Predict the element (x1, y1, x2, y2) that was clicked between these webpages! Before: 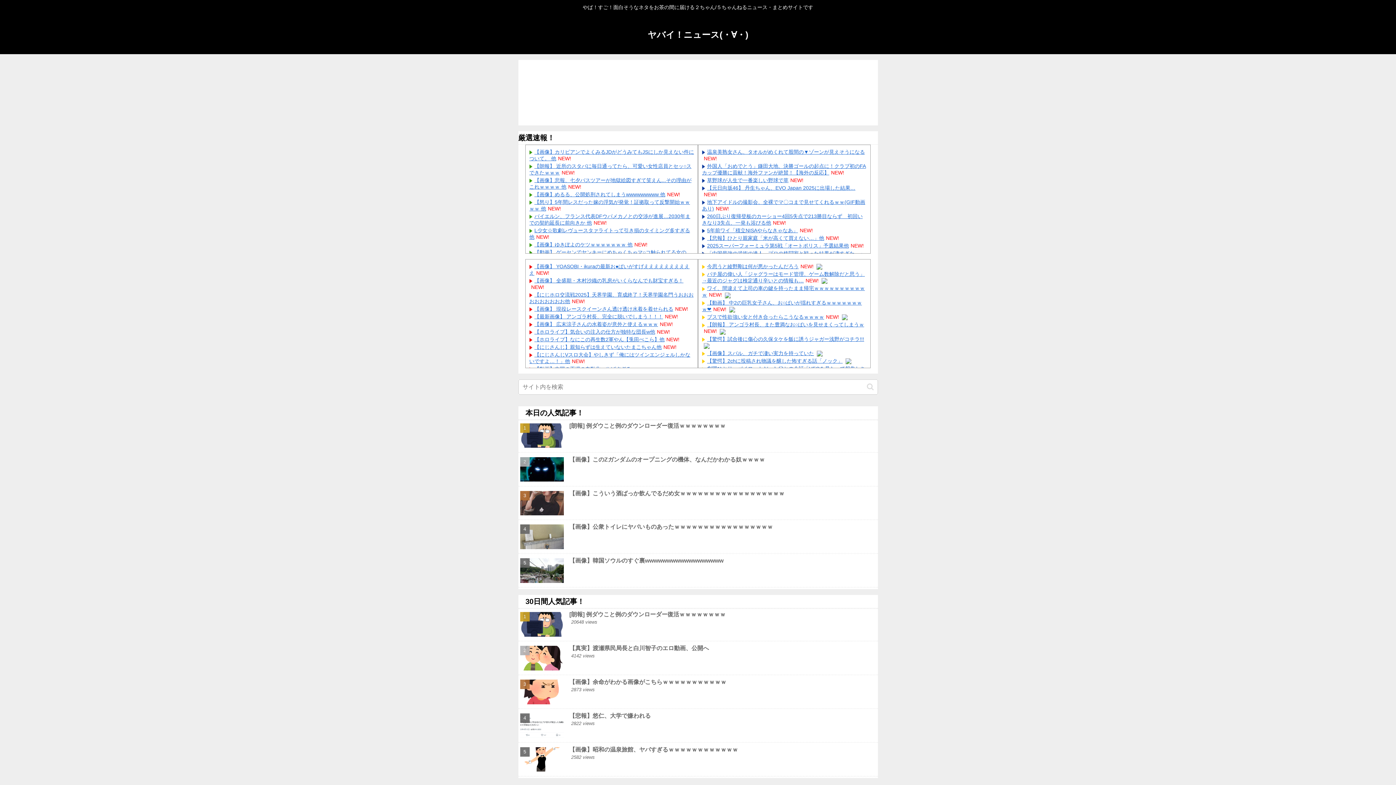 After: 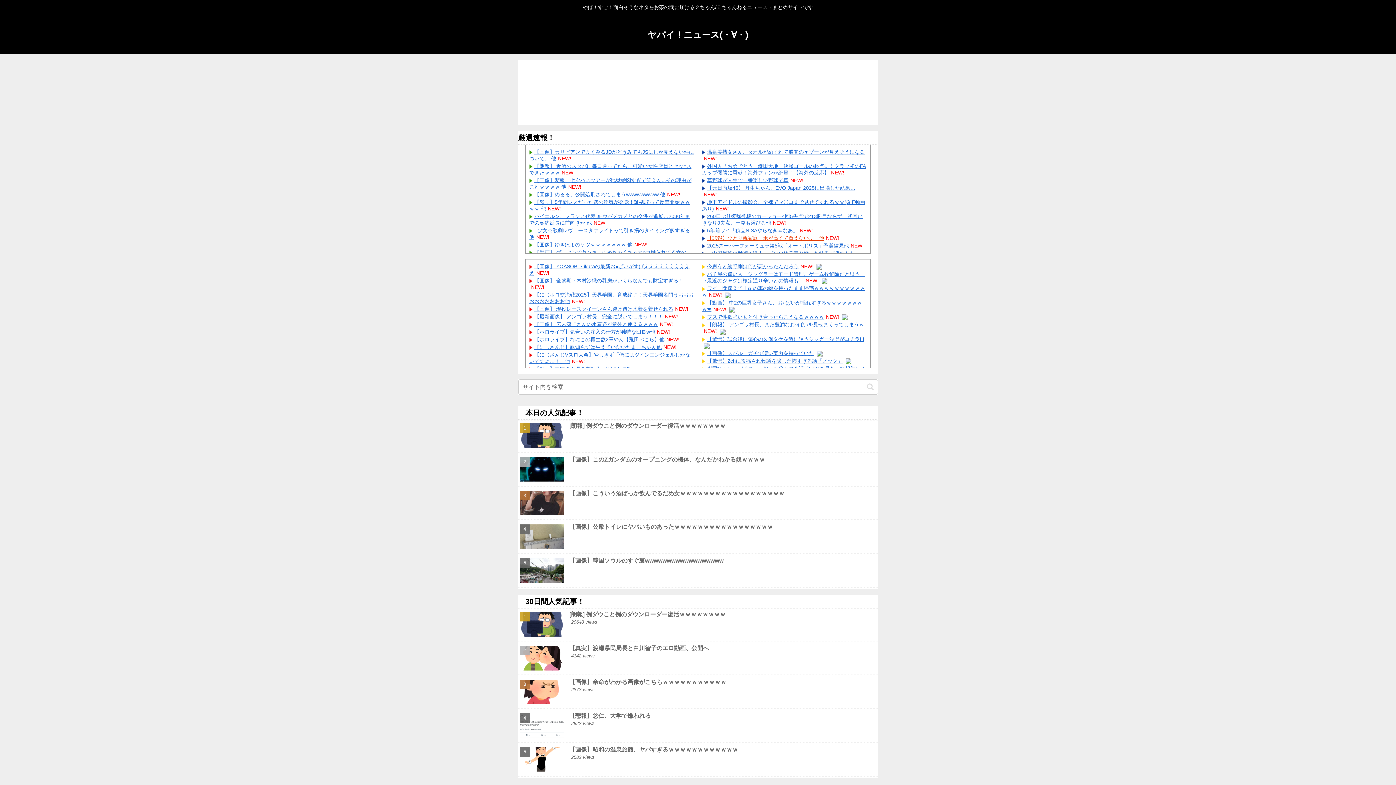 Action: label: 【悲報】ひとり親家庭「米が高くて買えない…」他 bbox: (707, 235, 824, 241)